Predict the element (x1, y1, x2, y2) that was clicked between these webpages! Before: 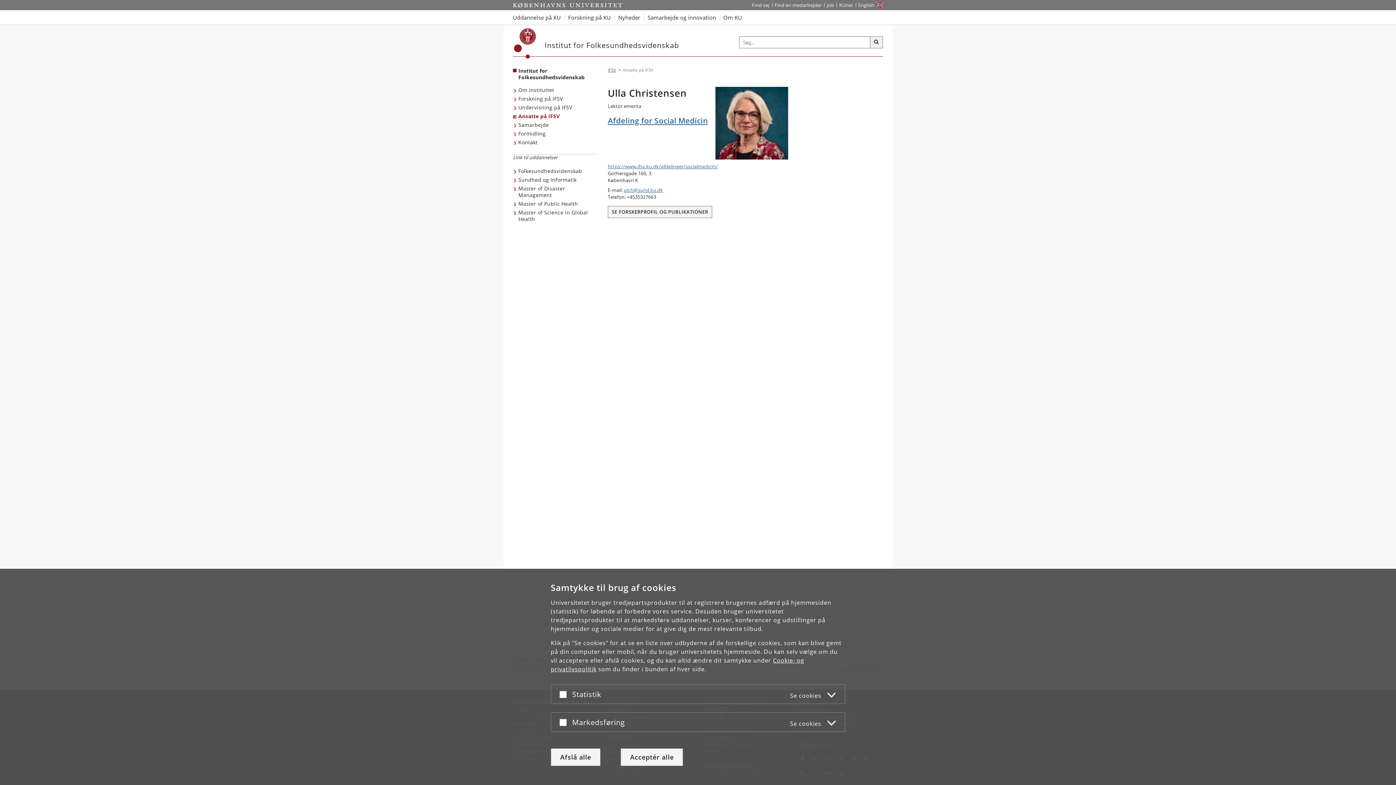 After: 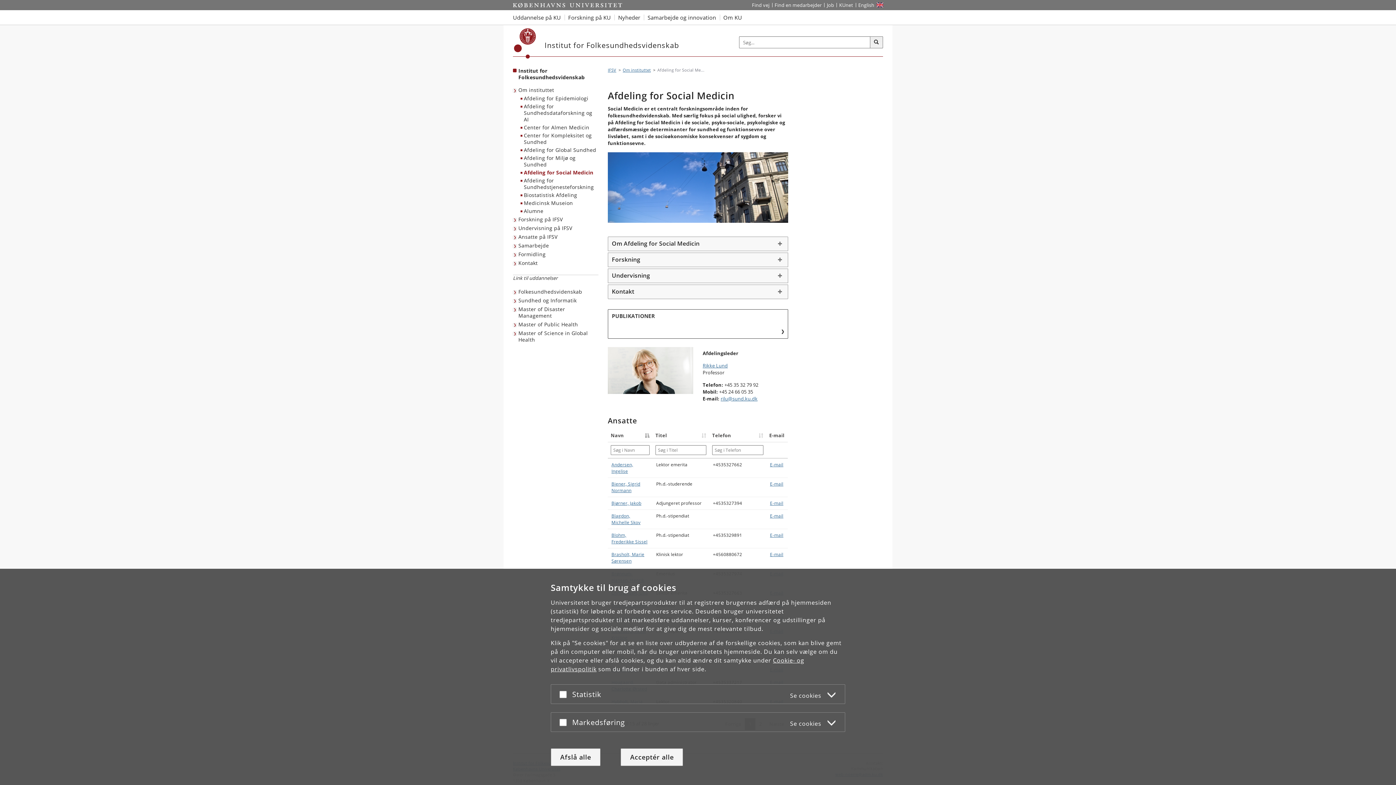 Action: bbox: (608, 126, 788, 170) label: https://www.ifsv.ku.dk/afdelinger/socialmedicin/